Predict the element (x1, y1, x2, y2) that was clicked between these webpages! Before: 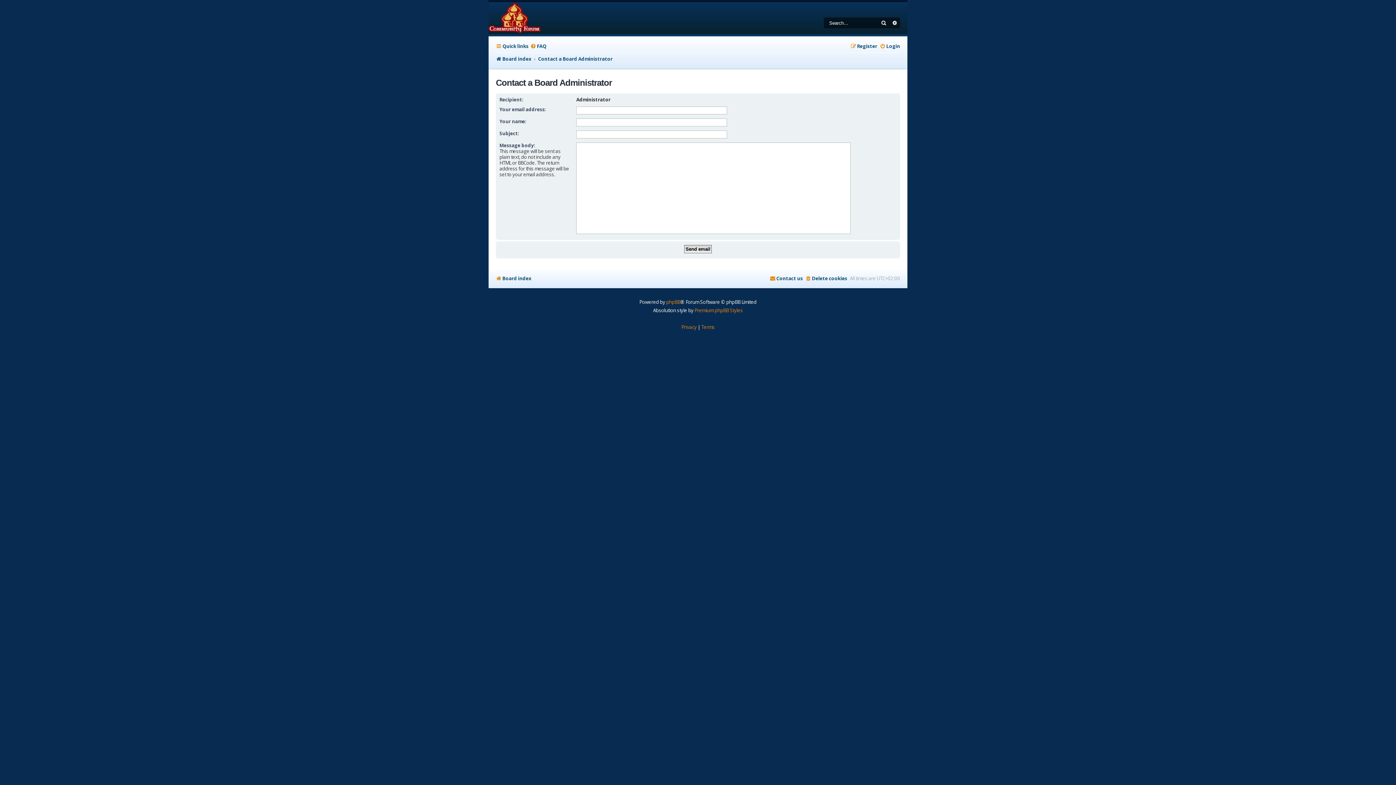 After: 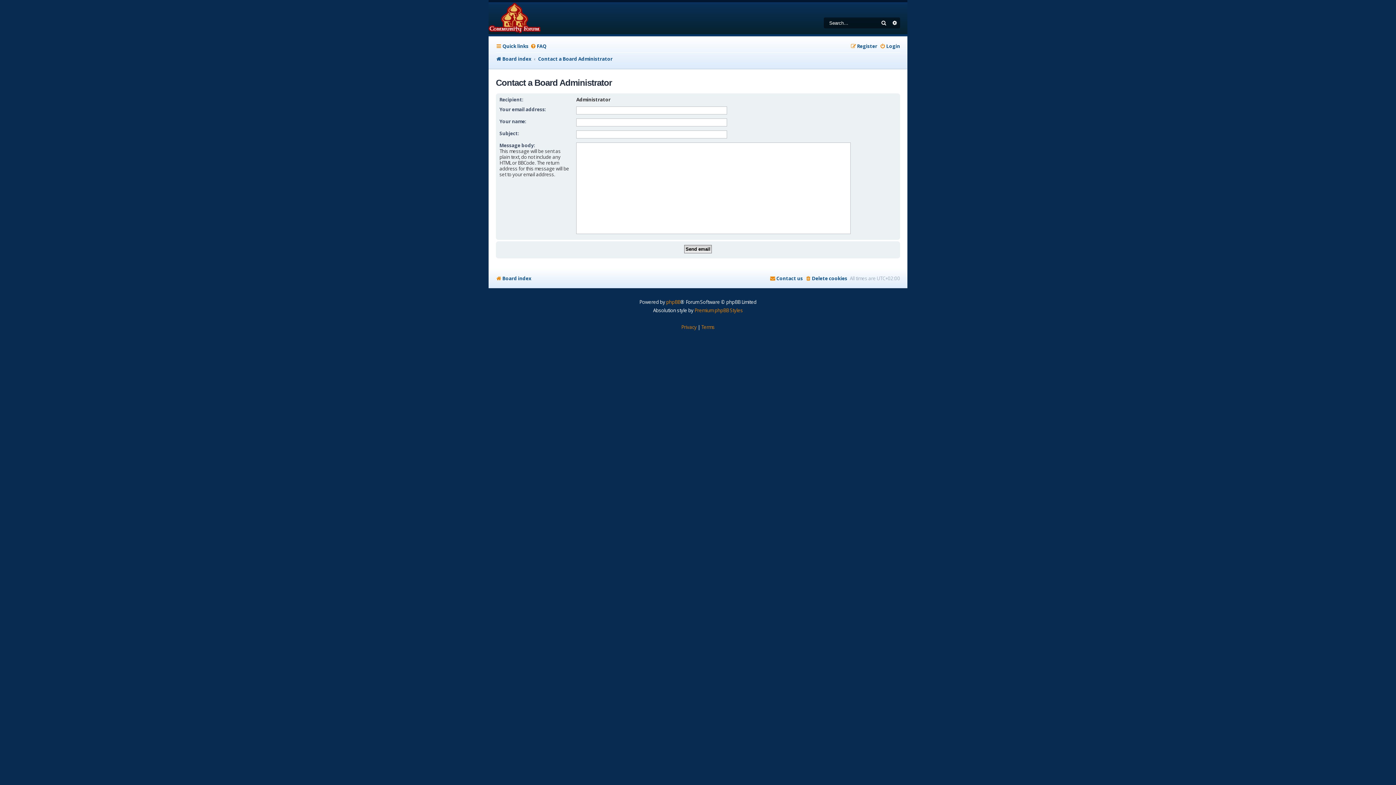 Action: bbox: (769, 273, 803, 284) label: Contact us